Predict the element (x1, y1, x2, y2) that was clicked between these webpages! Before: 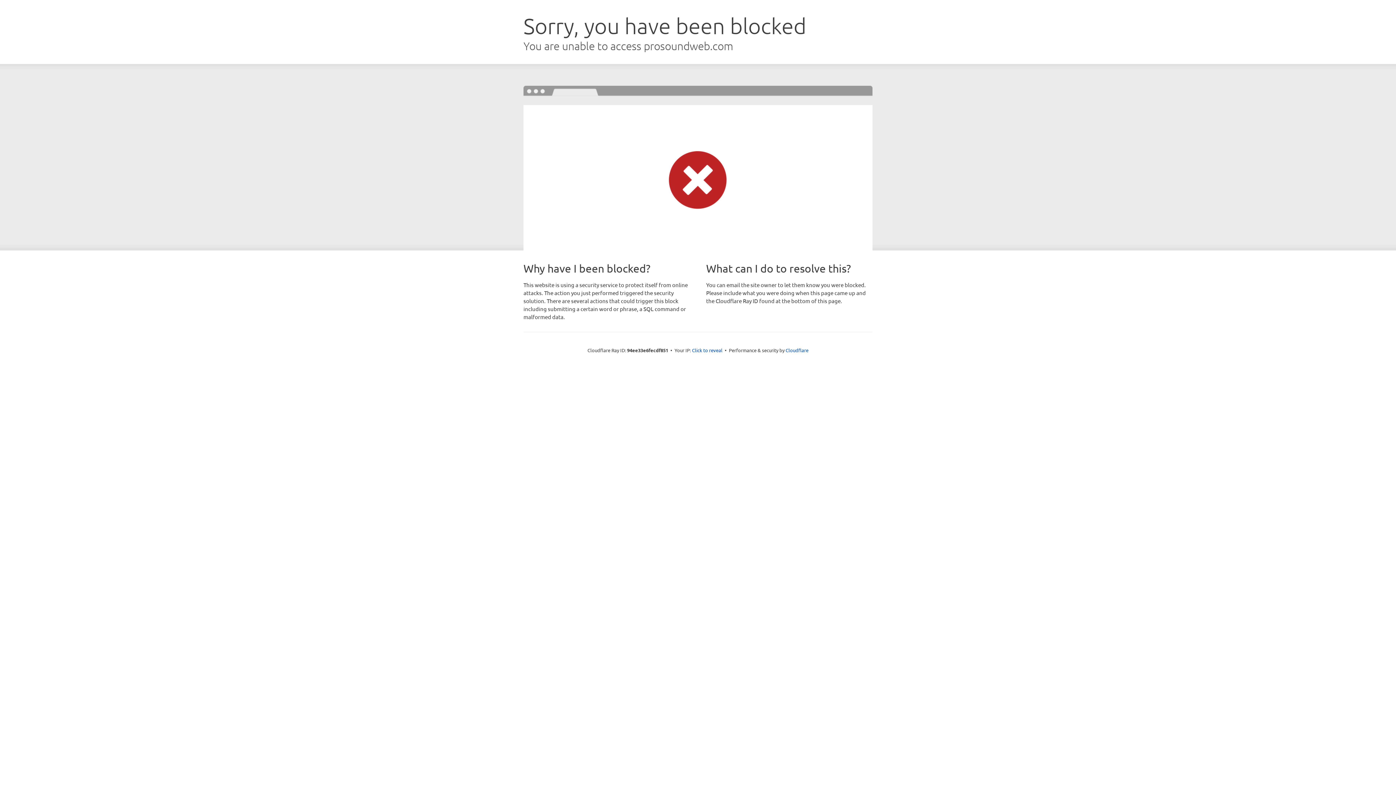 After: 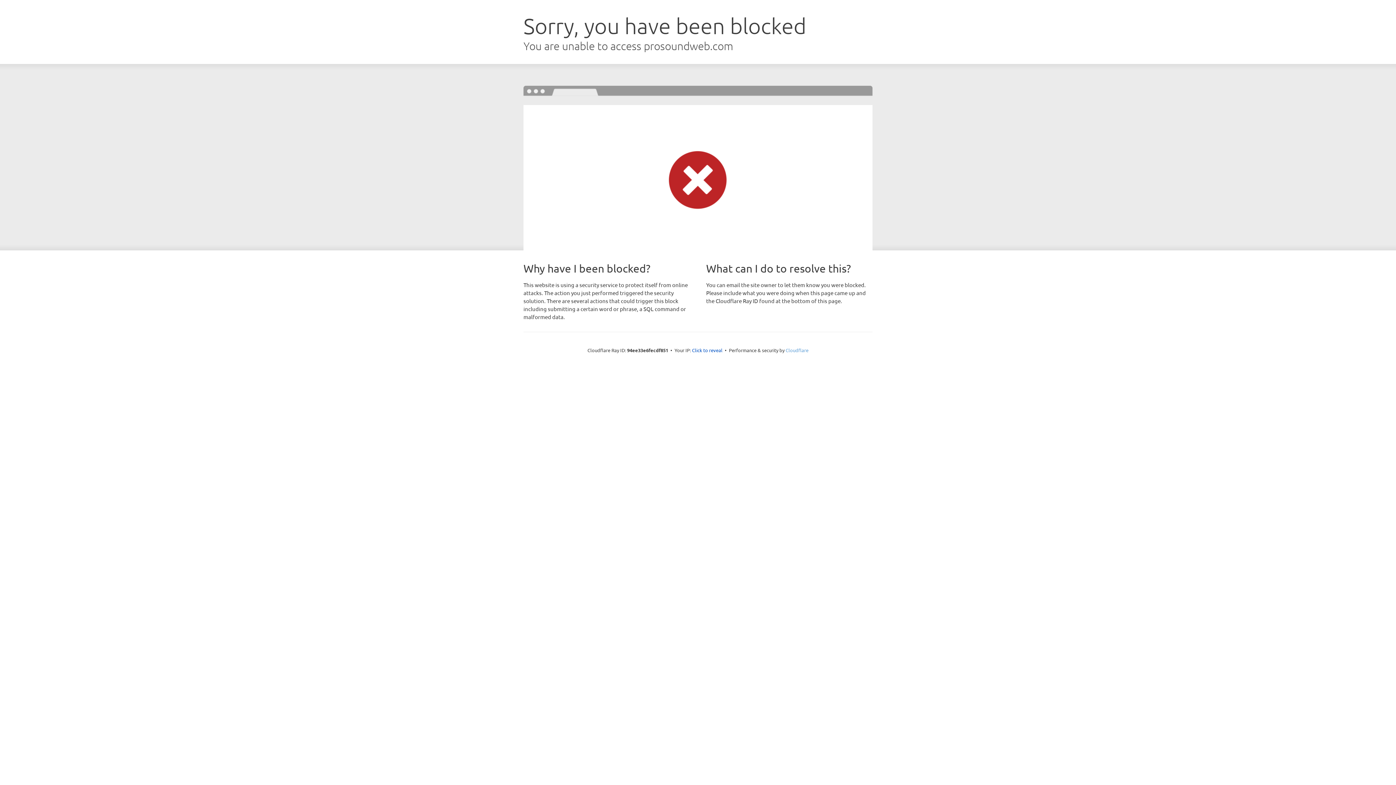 Action: bbox: (785, 347, 808, 353) label: Cloudflare